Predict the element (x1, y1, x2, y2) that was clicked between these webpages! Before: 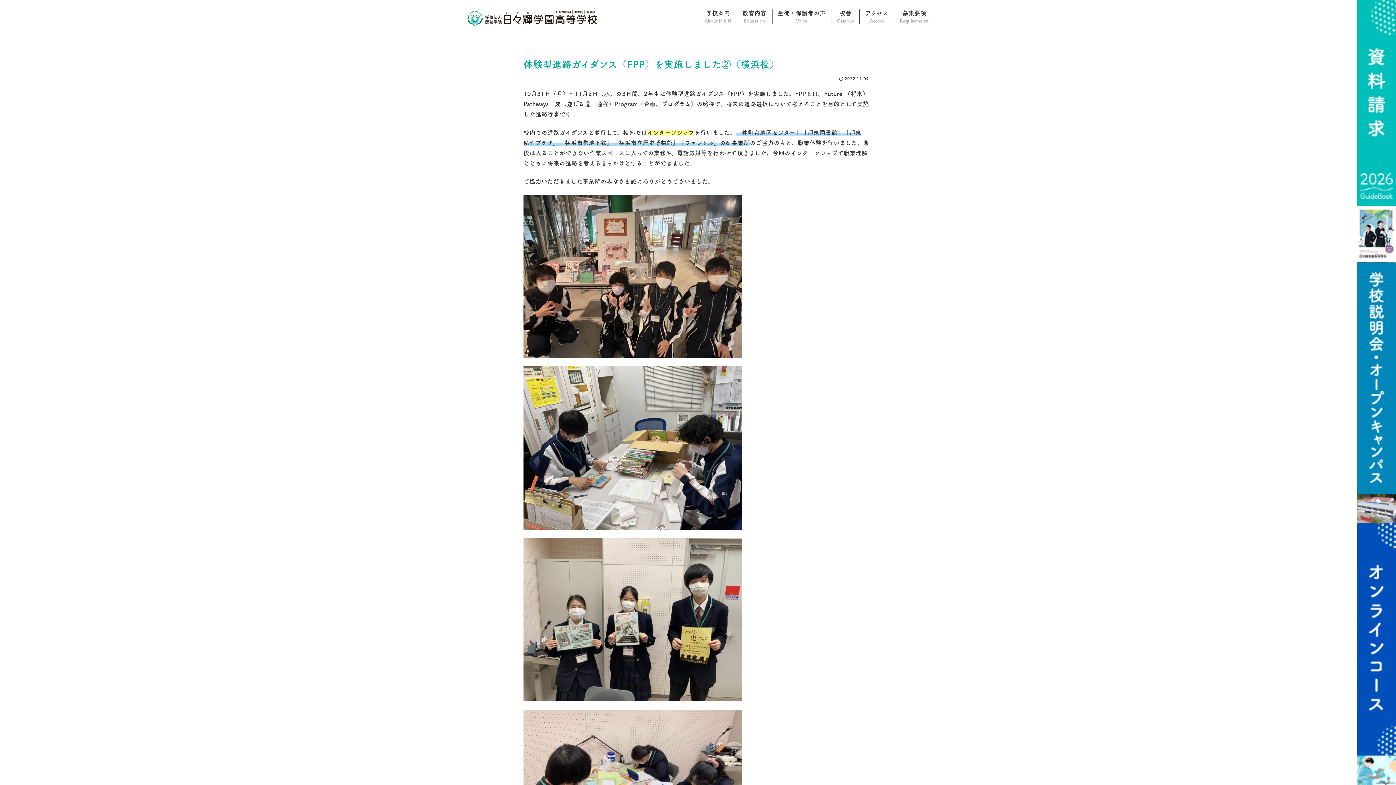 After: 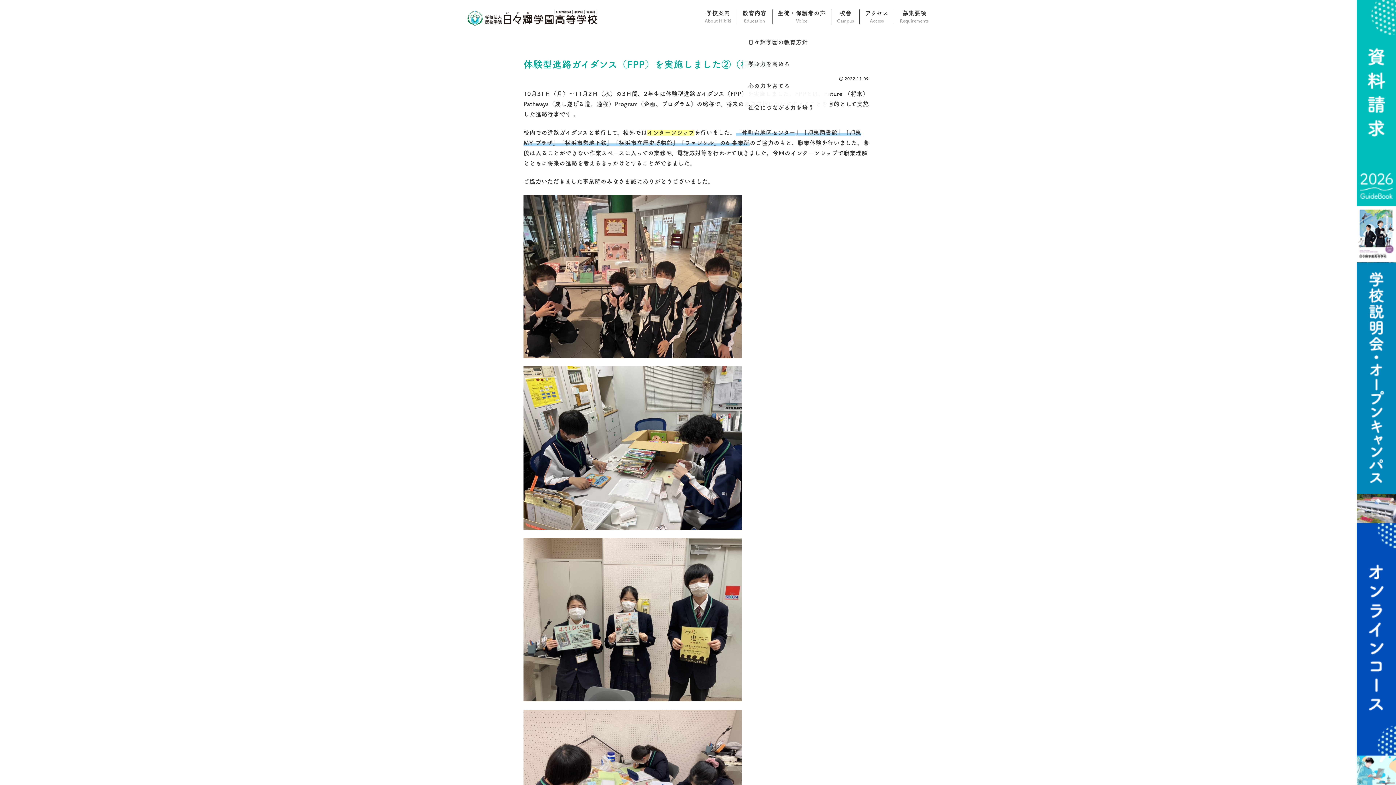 Action: label: 教育内容
Education bbox: (742, 9, 766, 31)